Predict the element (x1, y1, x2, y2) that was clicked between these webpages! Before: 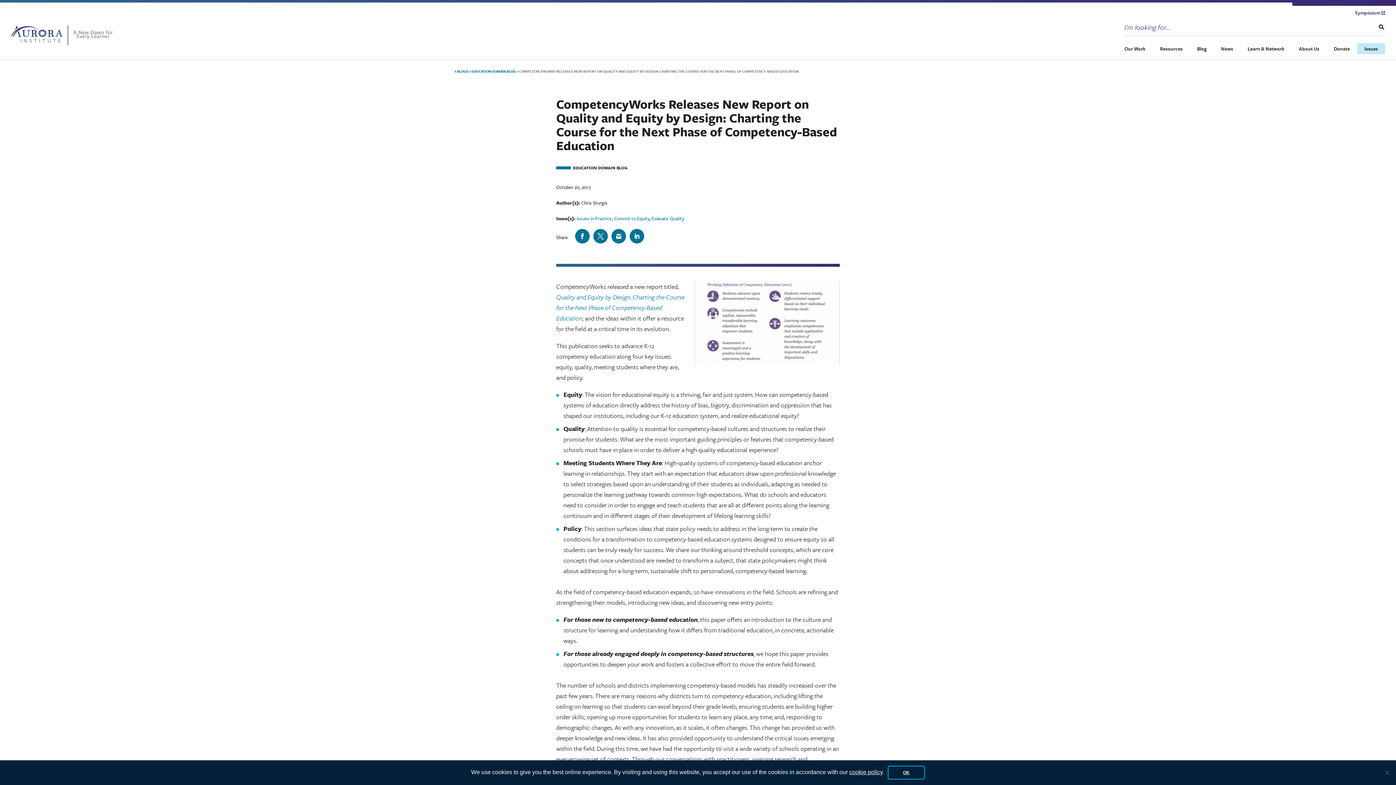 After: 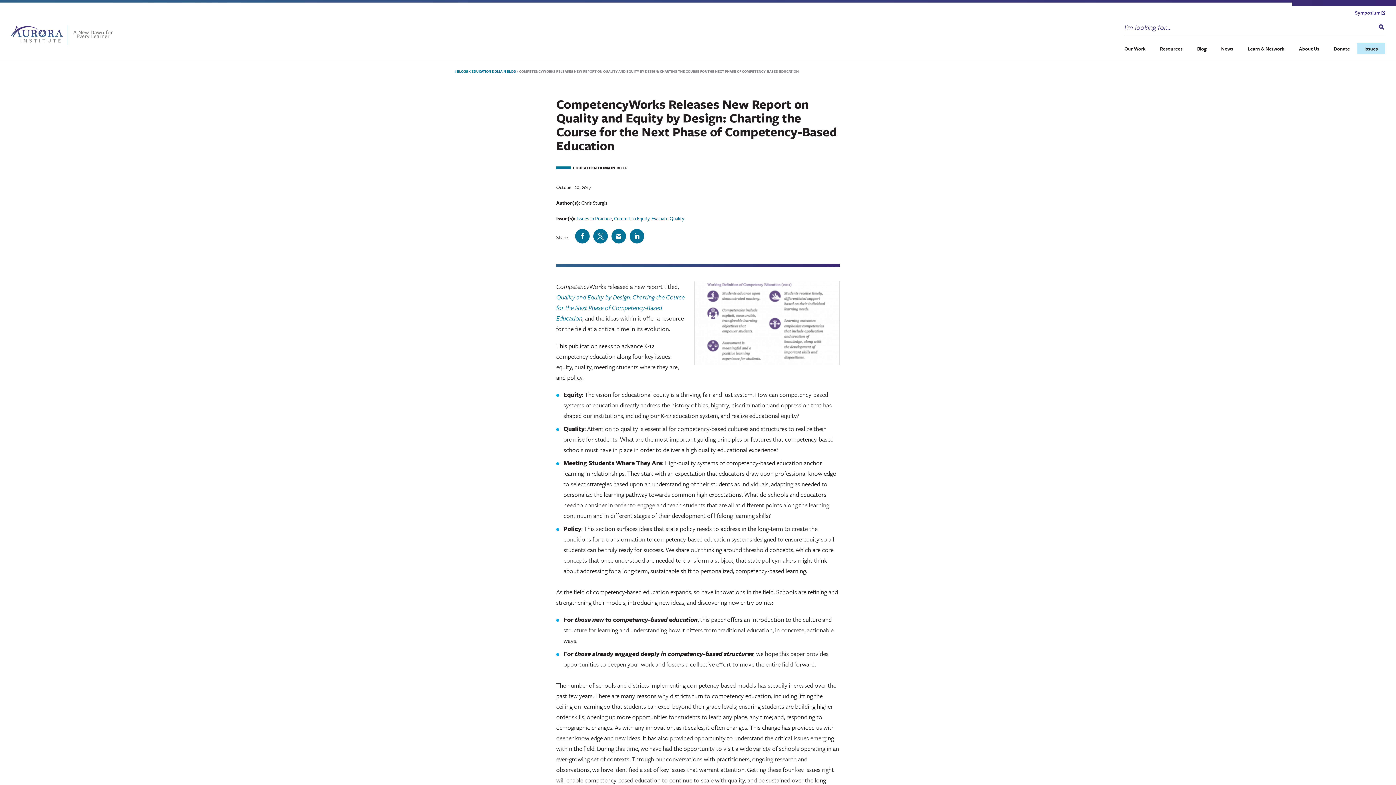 Action: label: Ok bbox: (888, 766, 925, 780)